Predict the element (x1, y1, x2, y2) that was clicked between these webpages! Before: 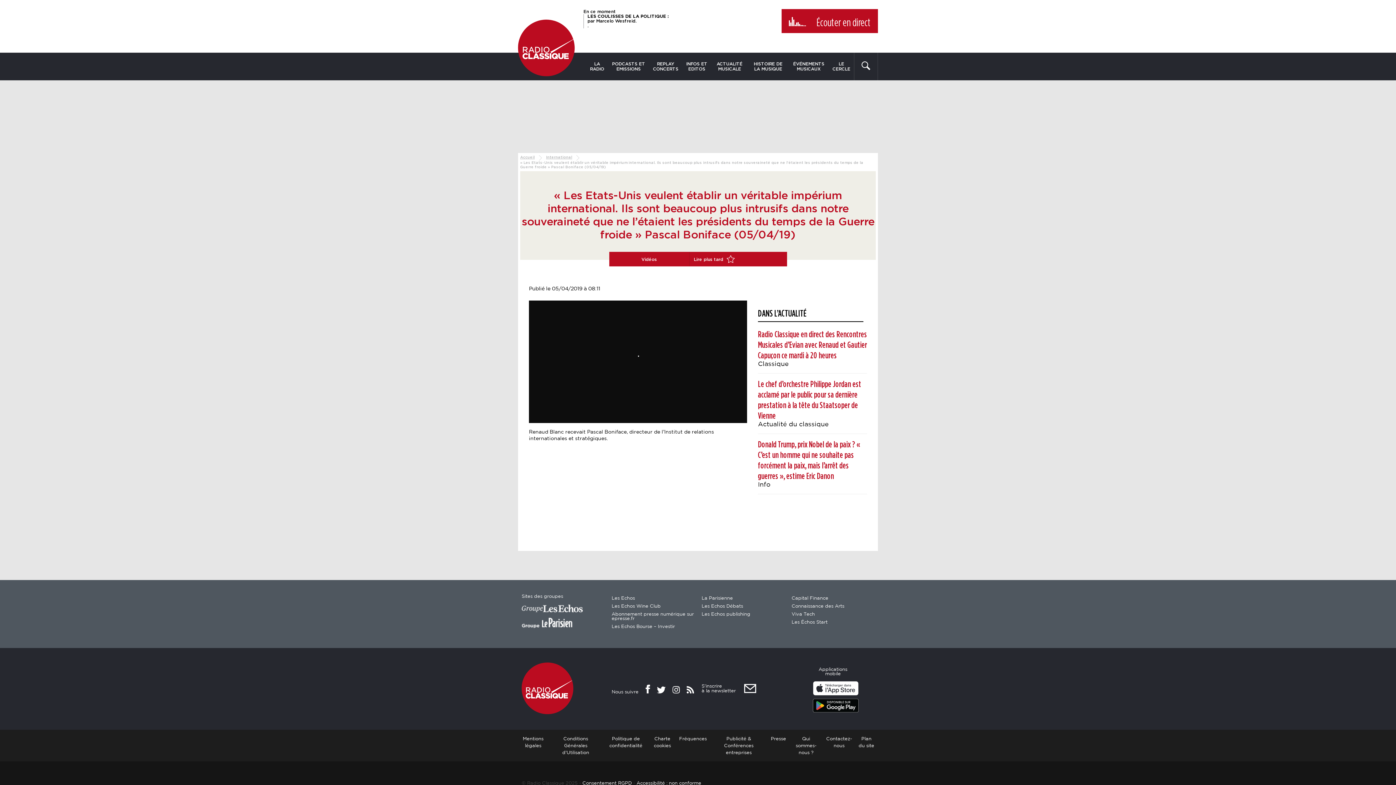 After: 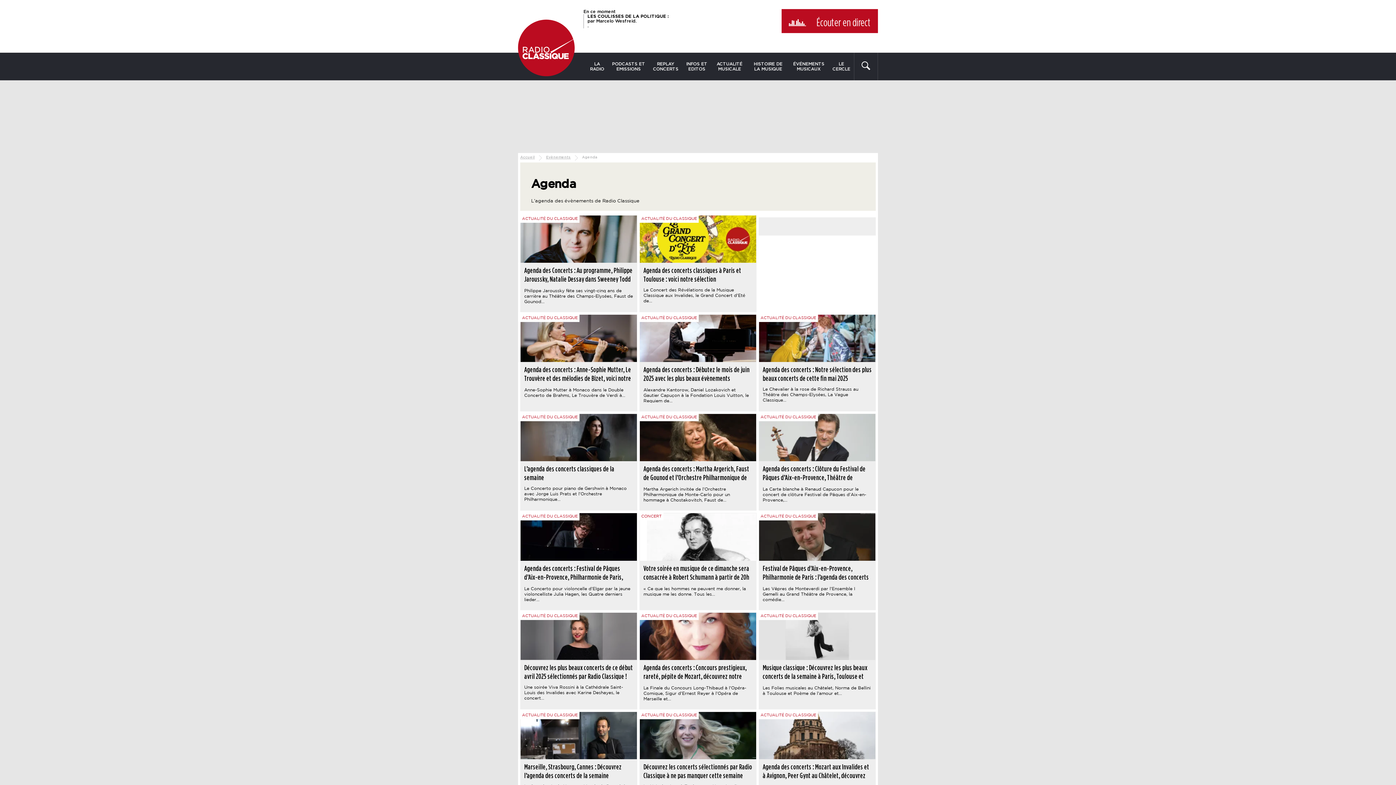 Action: label: ÉVÉNEMENTS MUSICAUX bbox: (788, 52, 829, 80)